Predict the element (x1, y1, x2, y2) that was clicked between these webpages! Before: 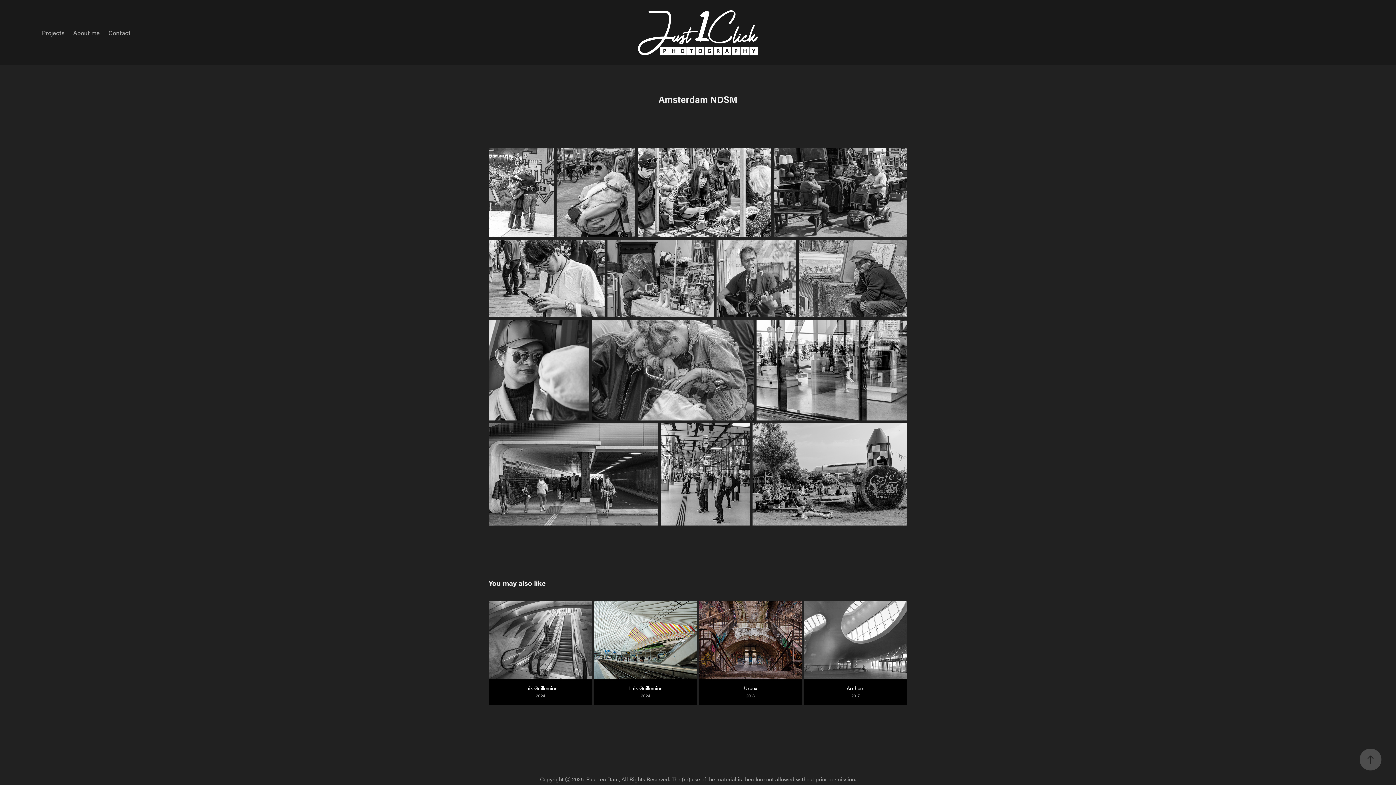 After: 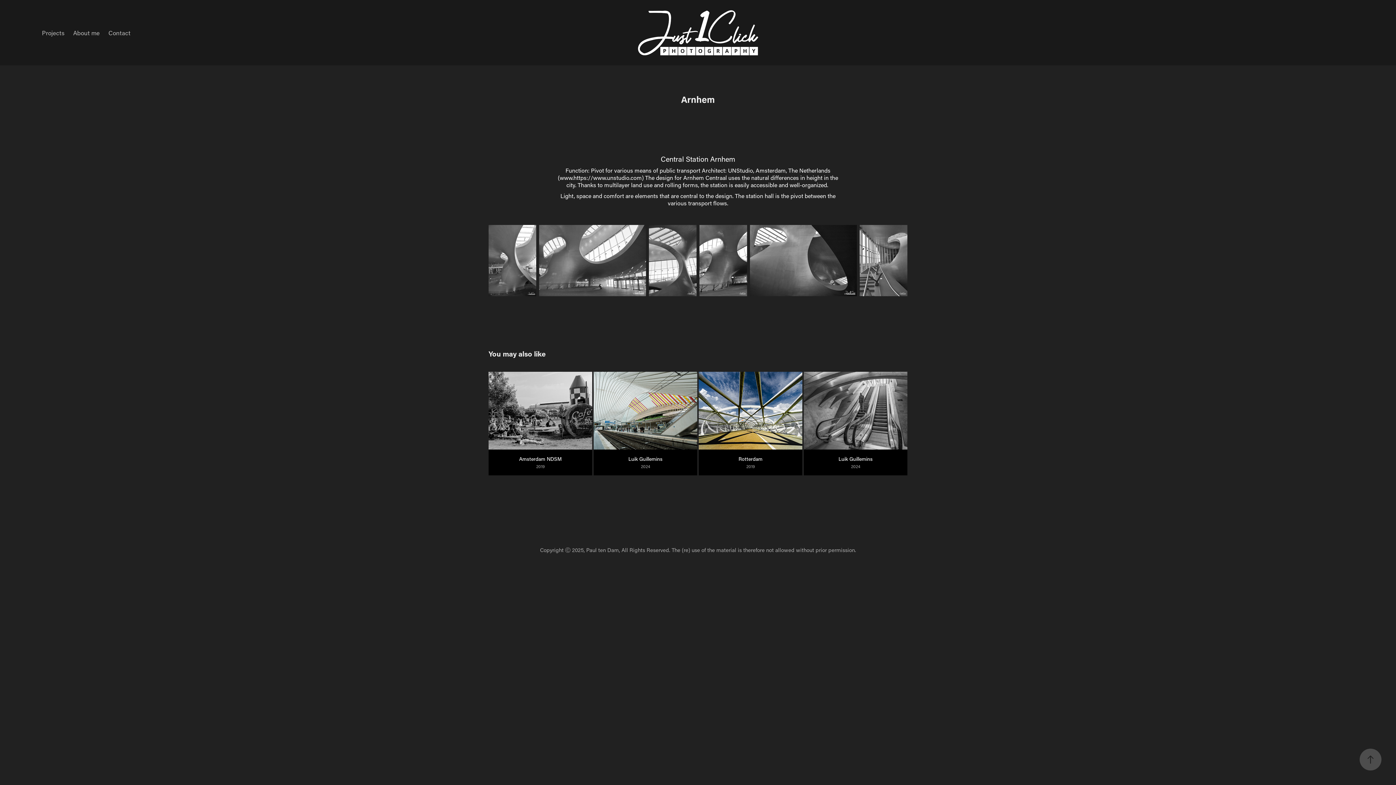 Action: bbox: (804, 601, 907, 705) label: Arnhem
2017